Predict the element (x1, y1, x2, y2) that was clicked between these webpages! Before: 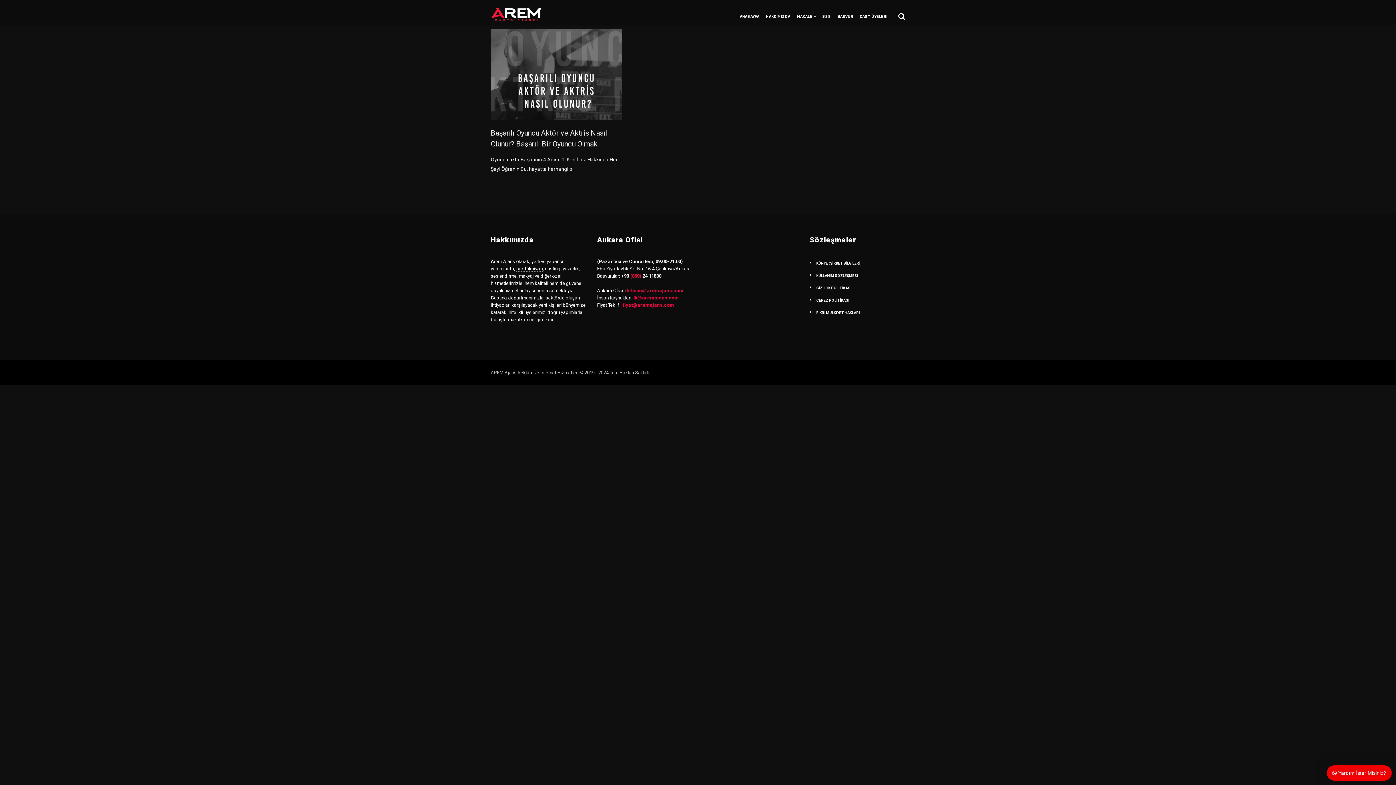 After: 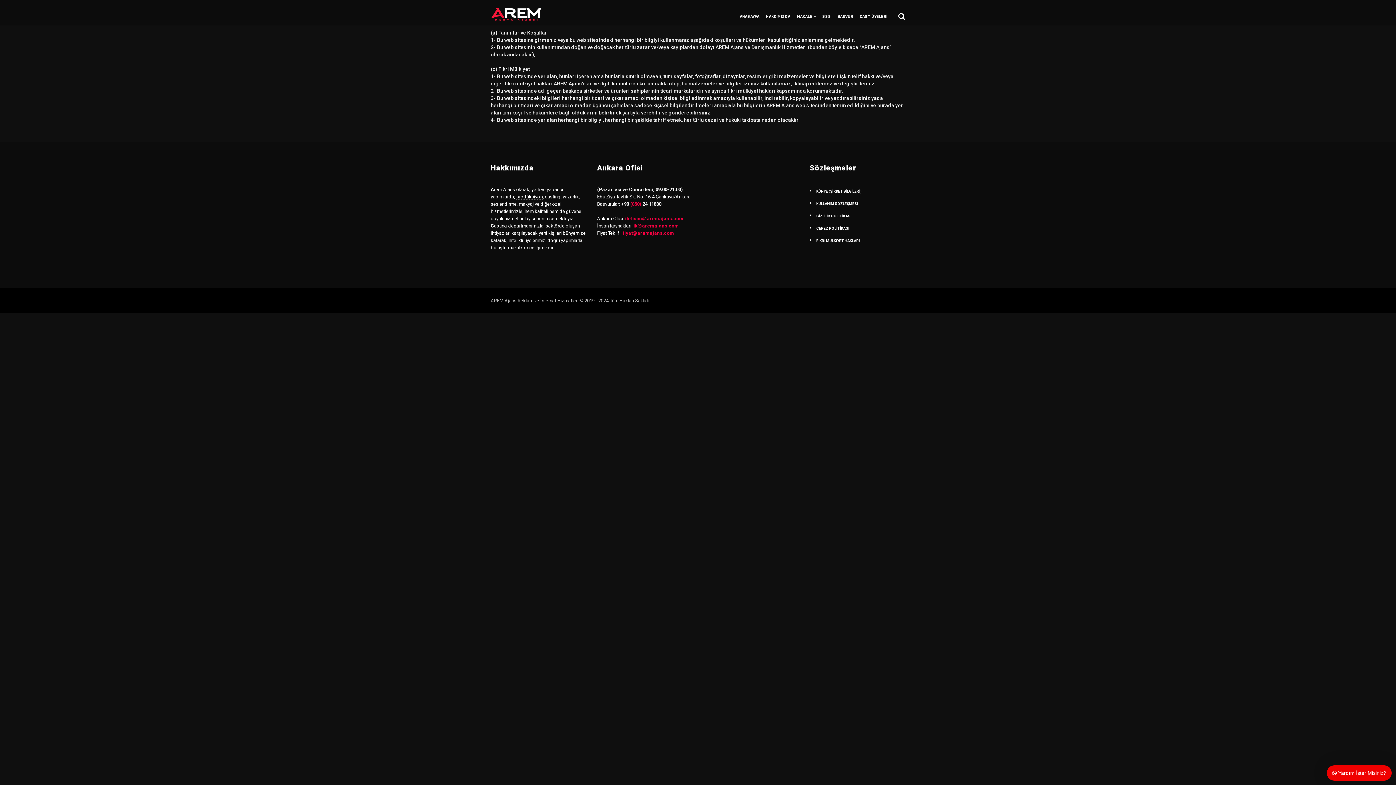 Action: label: FİKRİ MÜLKİYET HAKLARI bbox: (816, 310, 860, 314)